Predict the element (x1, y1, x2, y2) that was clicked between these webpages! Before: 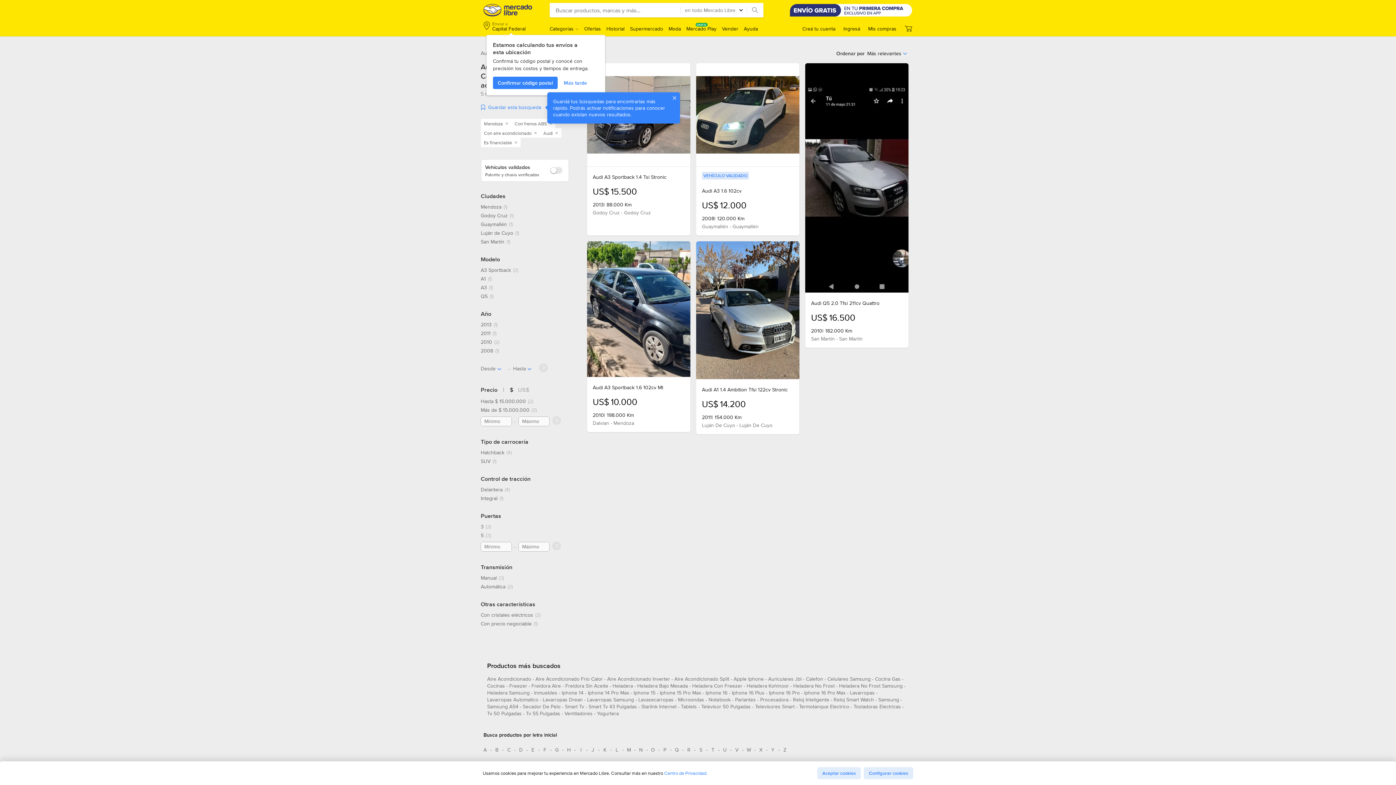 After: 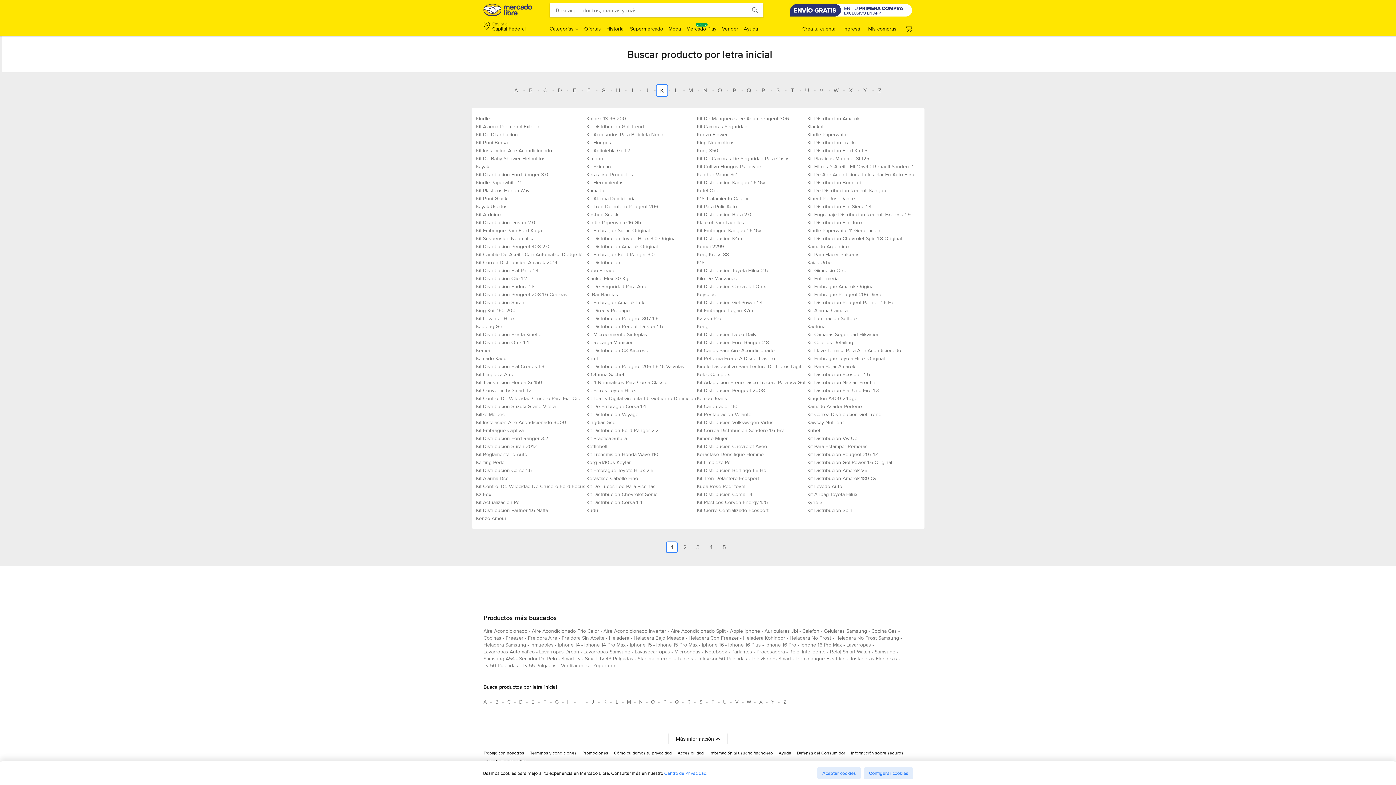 Action: bbox: (599, 744, 610, 756) label: Busca productos por letra inicial K